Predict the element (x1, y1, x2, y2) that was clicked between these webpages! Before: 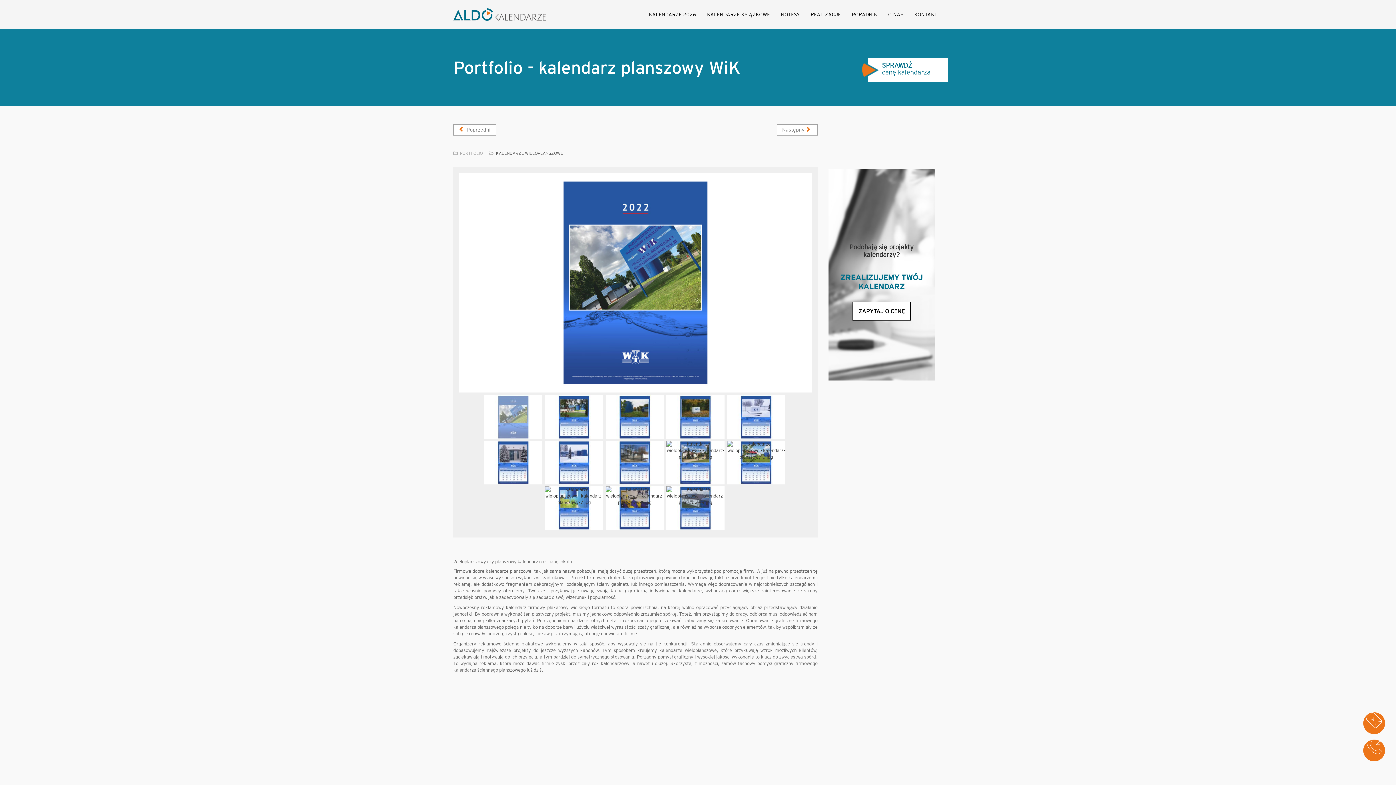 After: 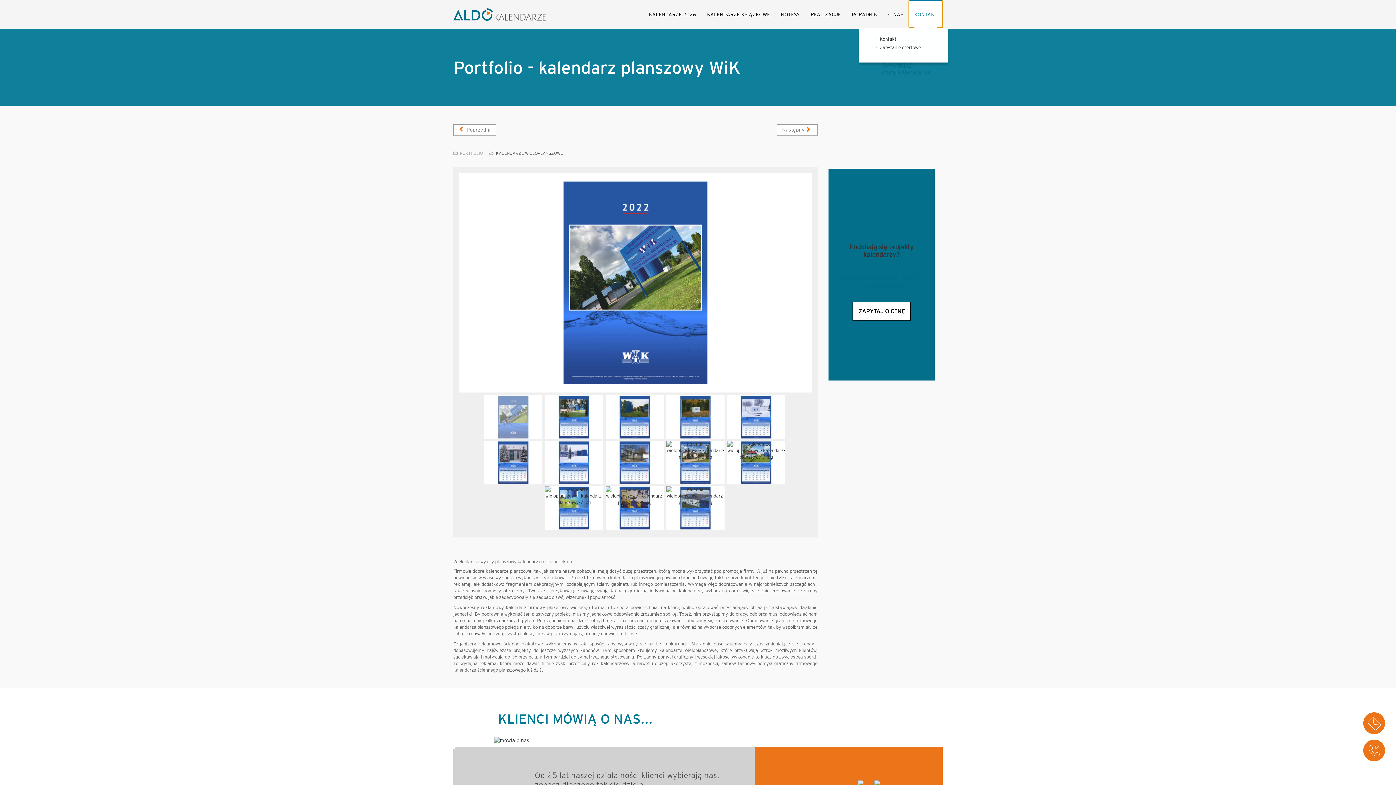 Action: label: KONTAKT bbox: (909, 0, 942, 27)